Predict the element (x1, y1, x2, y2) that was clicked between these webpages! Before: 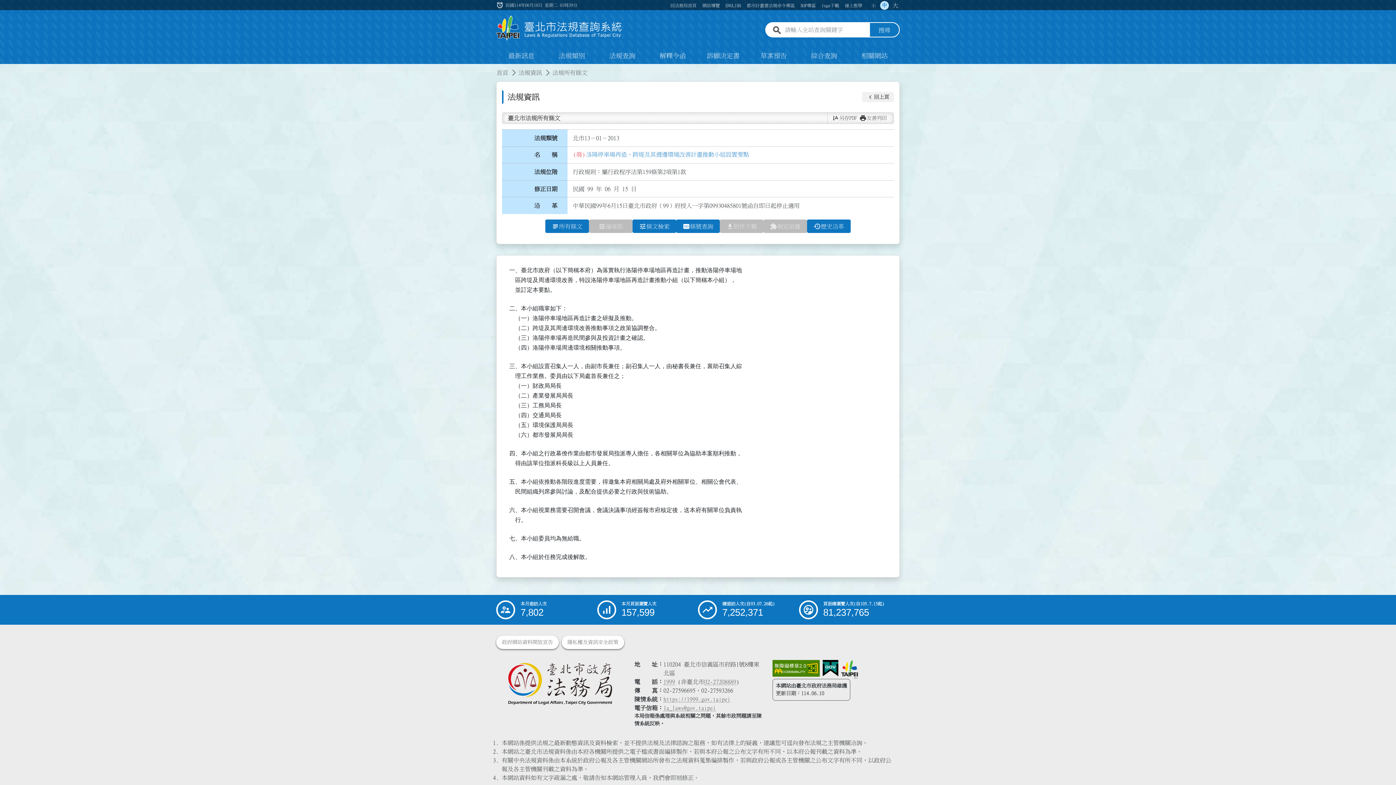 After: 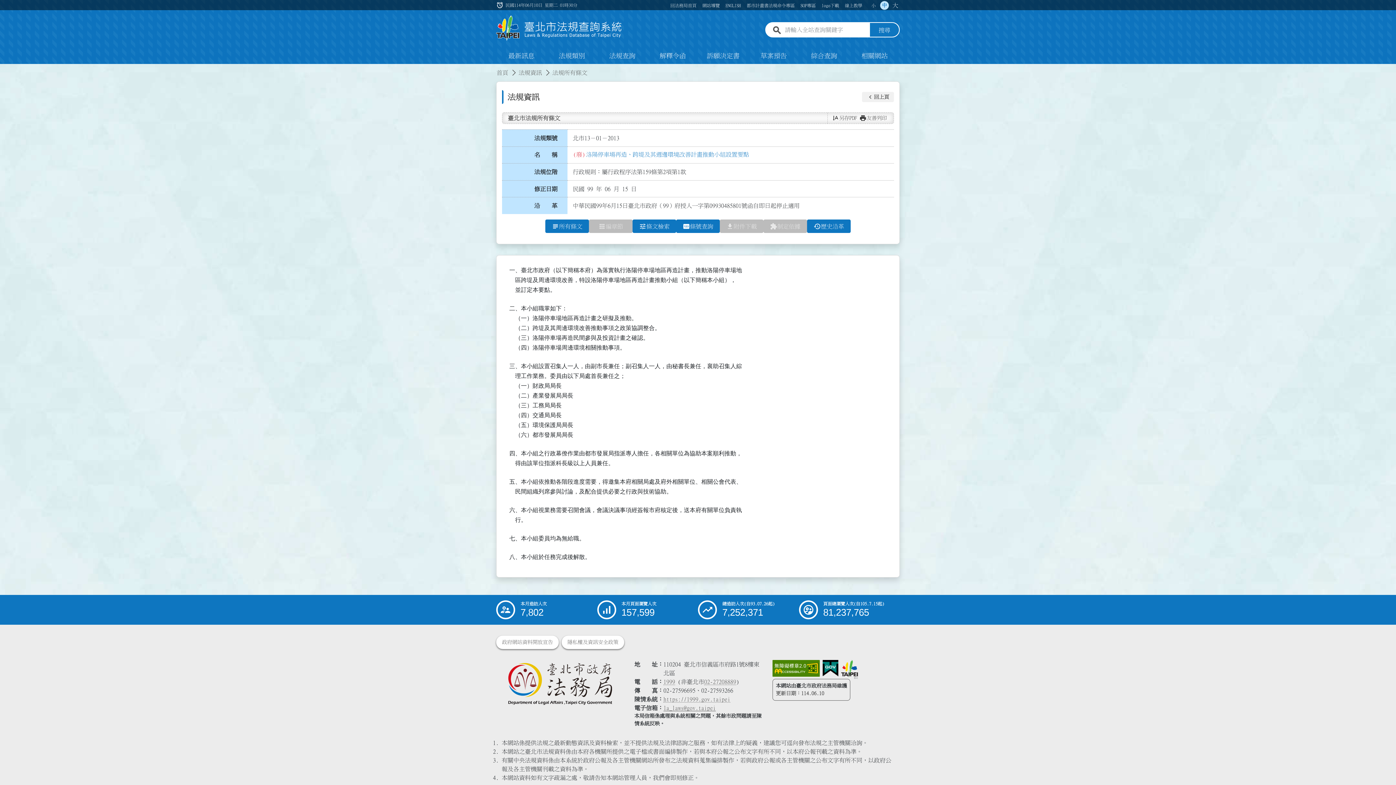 Action: bbox: (663, 705, 716, 711) label: 臺北市政府法務局電子信箱